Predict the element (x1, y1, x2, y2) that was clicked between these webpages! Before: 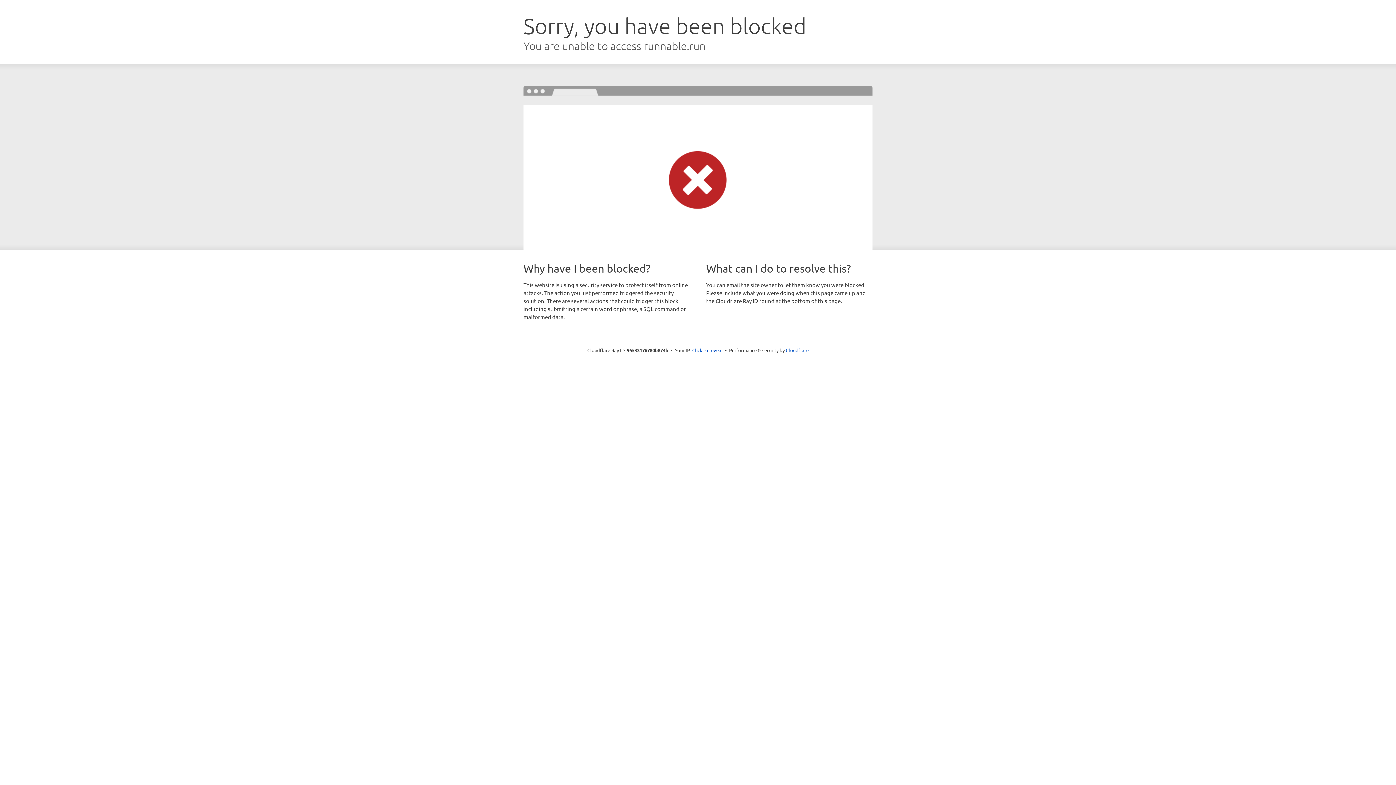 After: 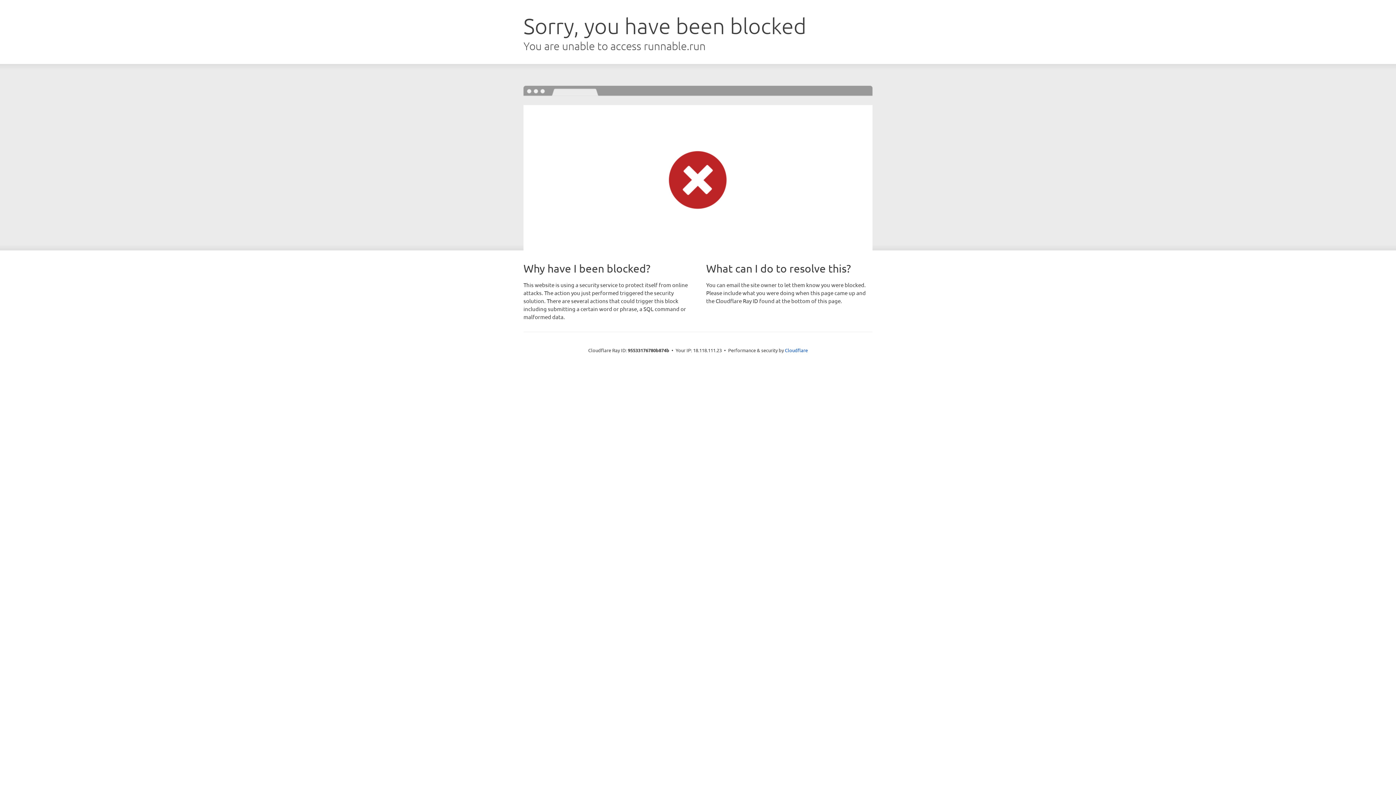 Action: label: Click to reveal bbox: (692, 346, 722, 353)